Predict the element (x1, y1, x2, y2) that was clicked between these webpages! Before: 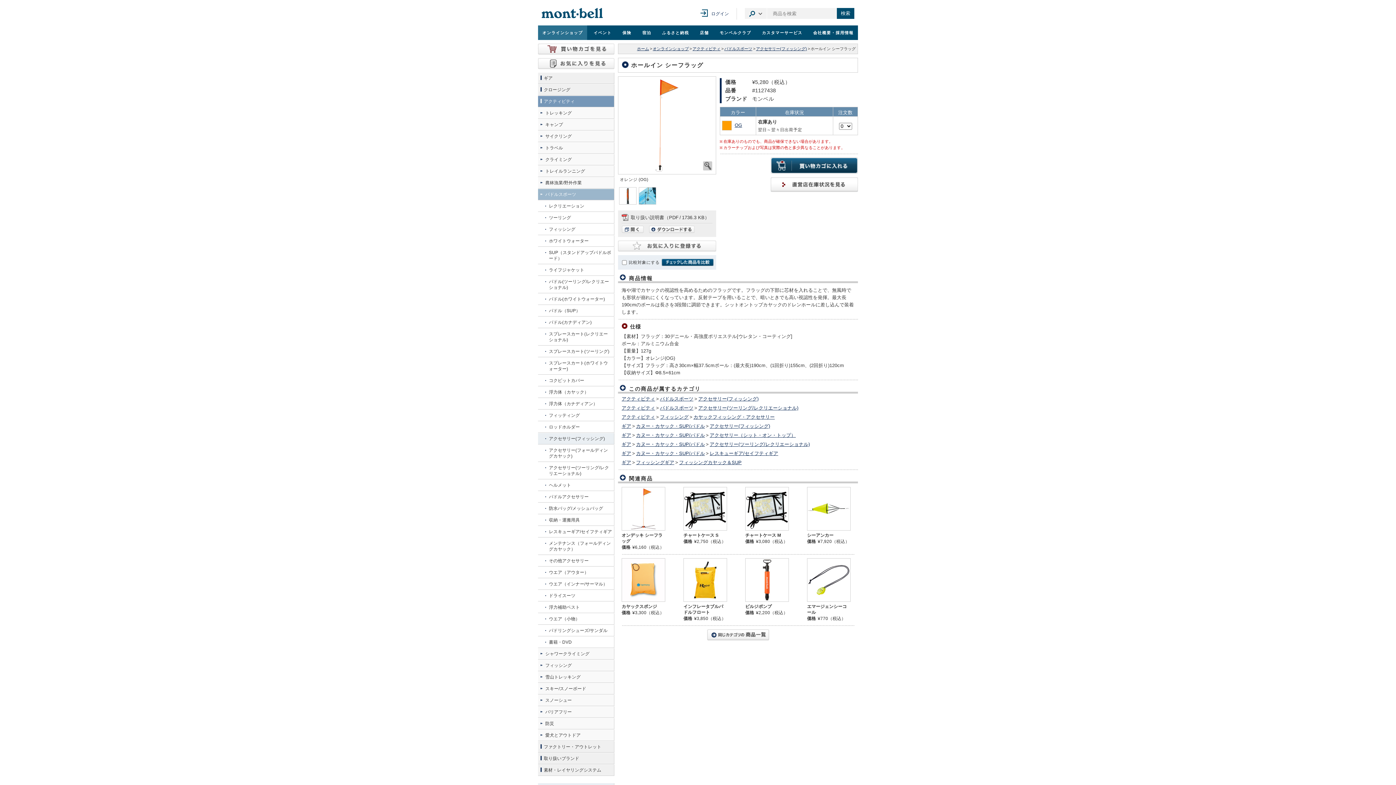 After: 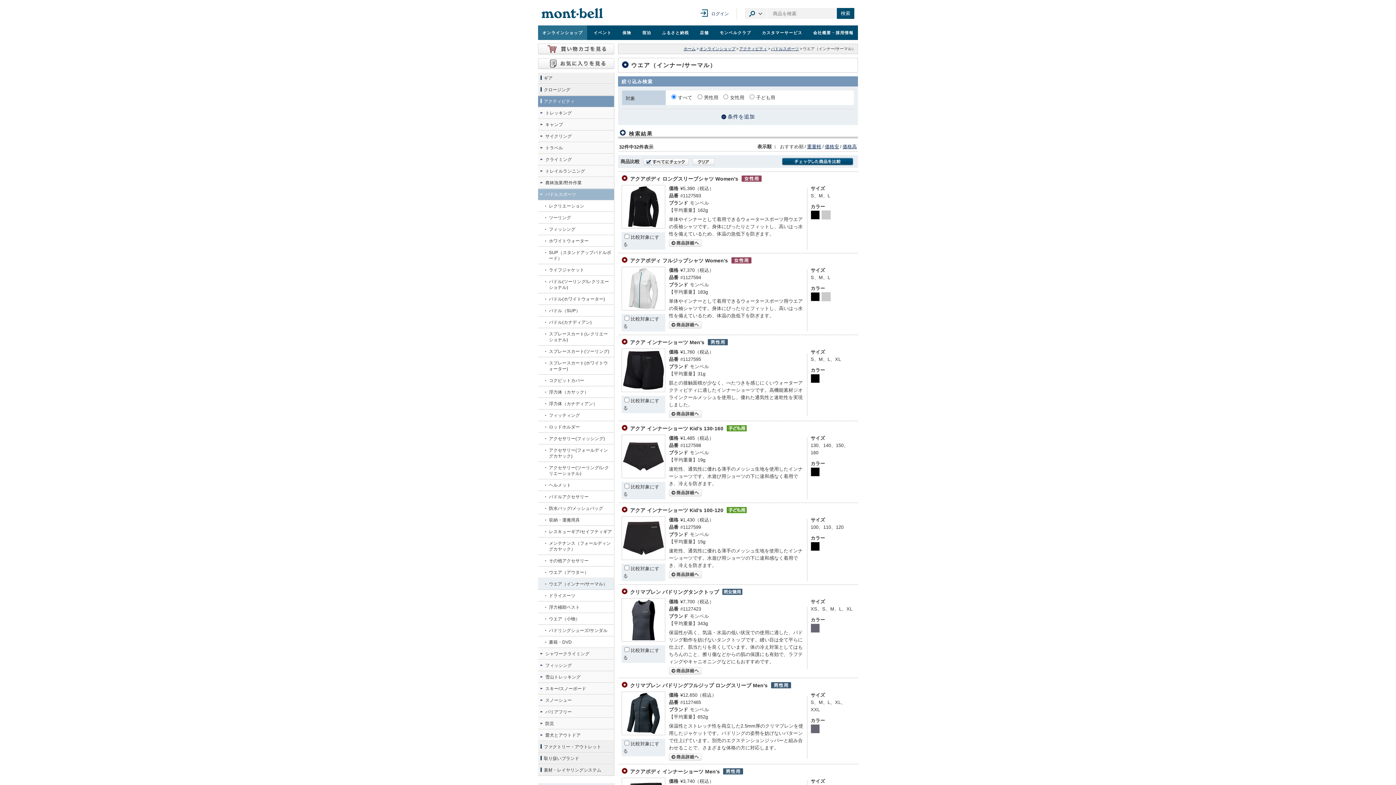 Action: bbox: (538, 578, 614, 590) label: ウエア（インナー/サーマル）